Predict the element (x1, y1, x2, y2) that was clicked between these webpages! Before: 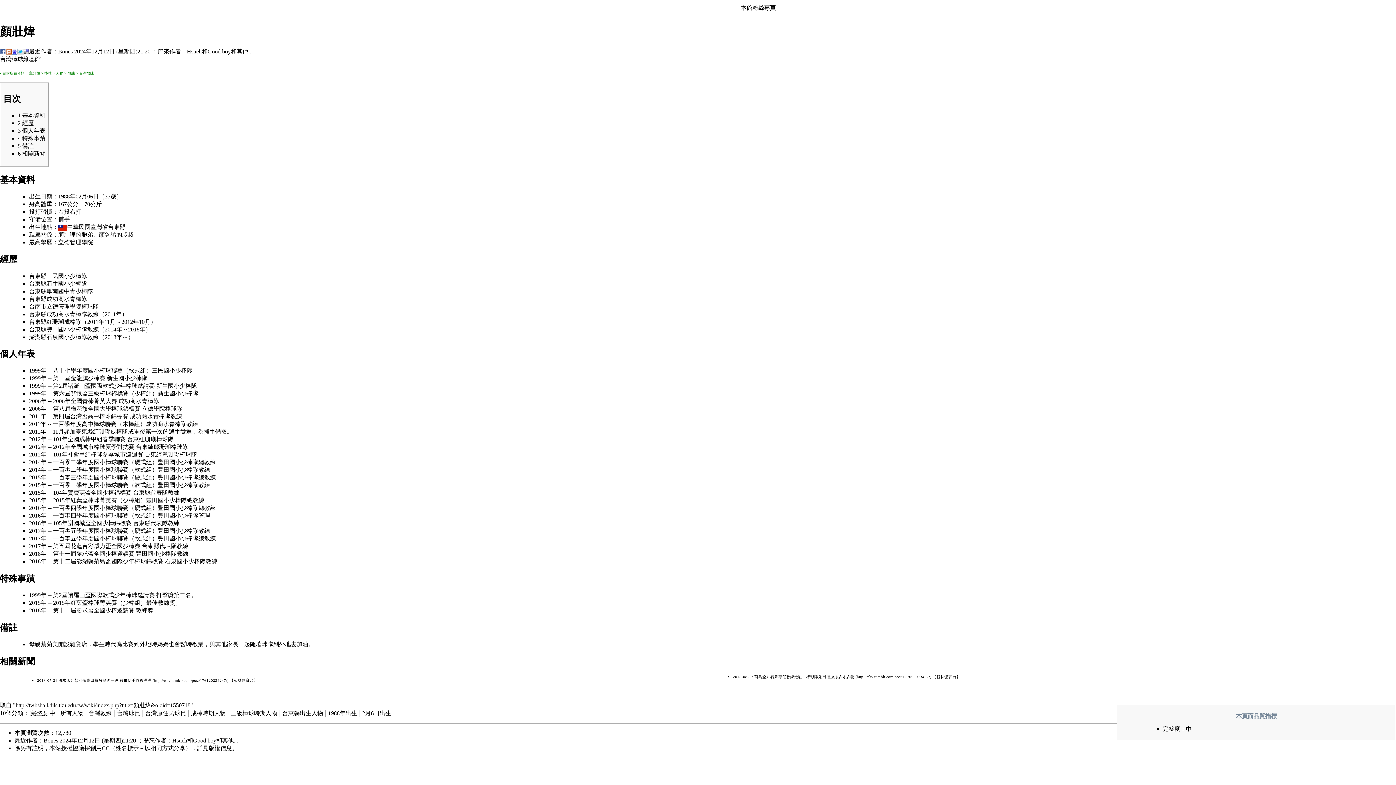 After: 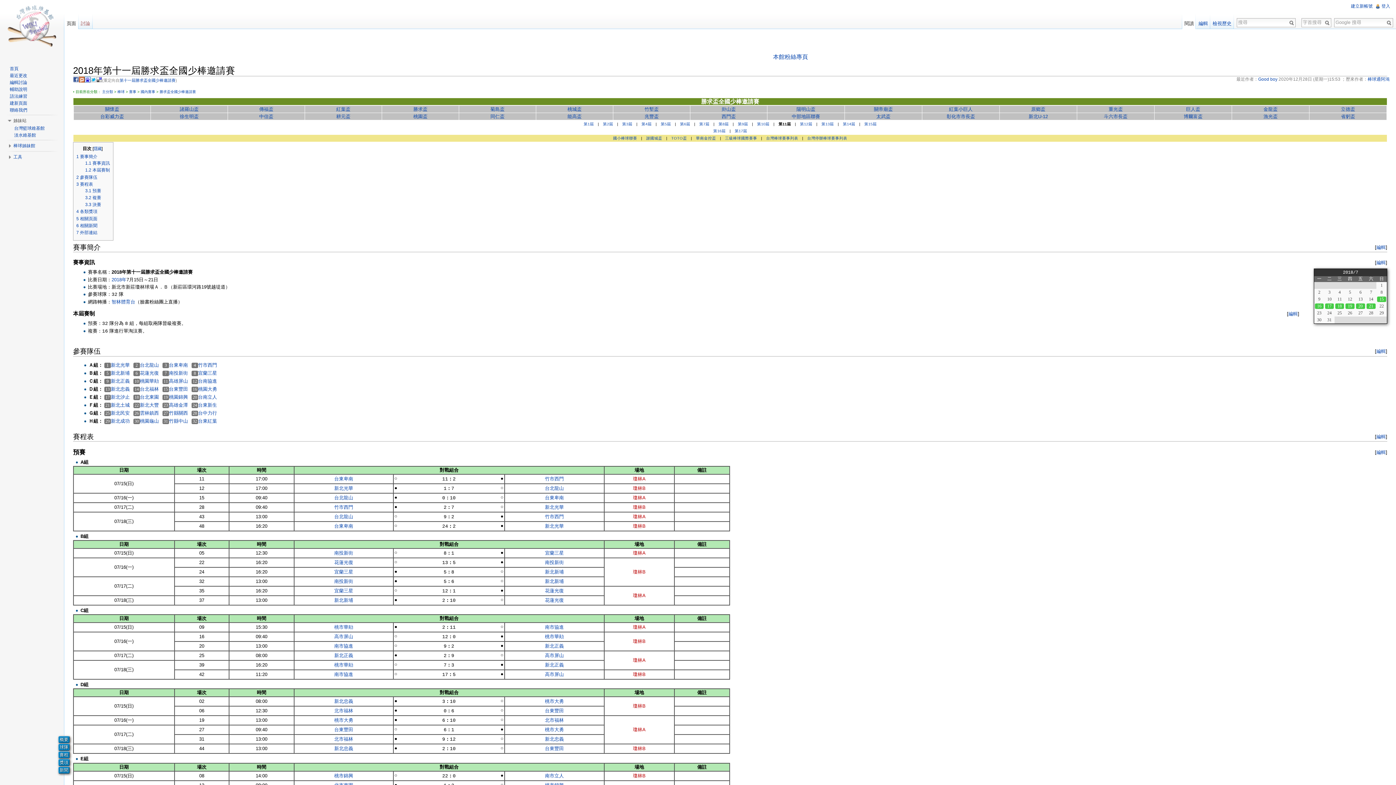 Action: label: 第十一屆勝求盃全國少棒邀請賽 bbox: (53, 607, 134, 613)